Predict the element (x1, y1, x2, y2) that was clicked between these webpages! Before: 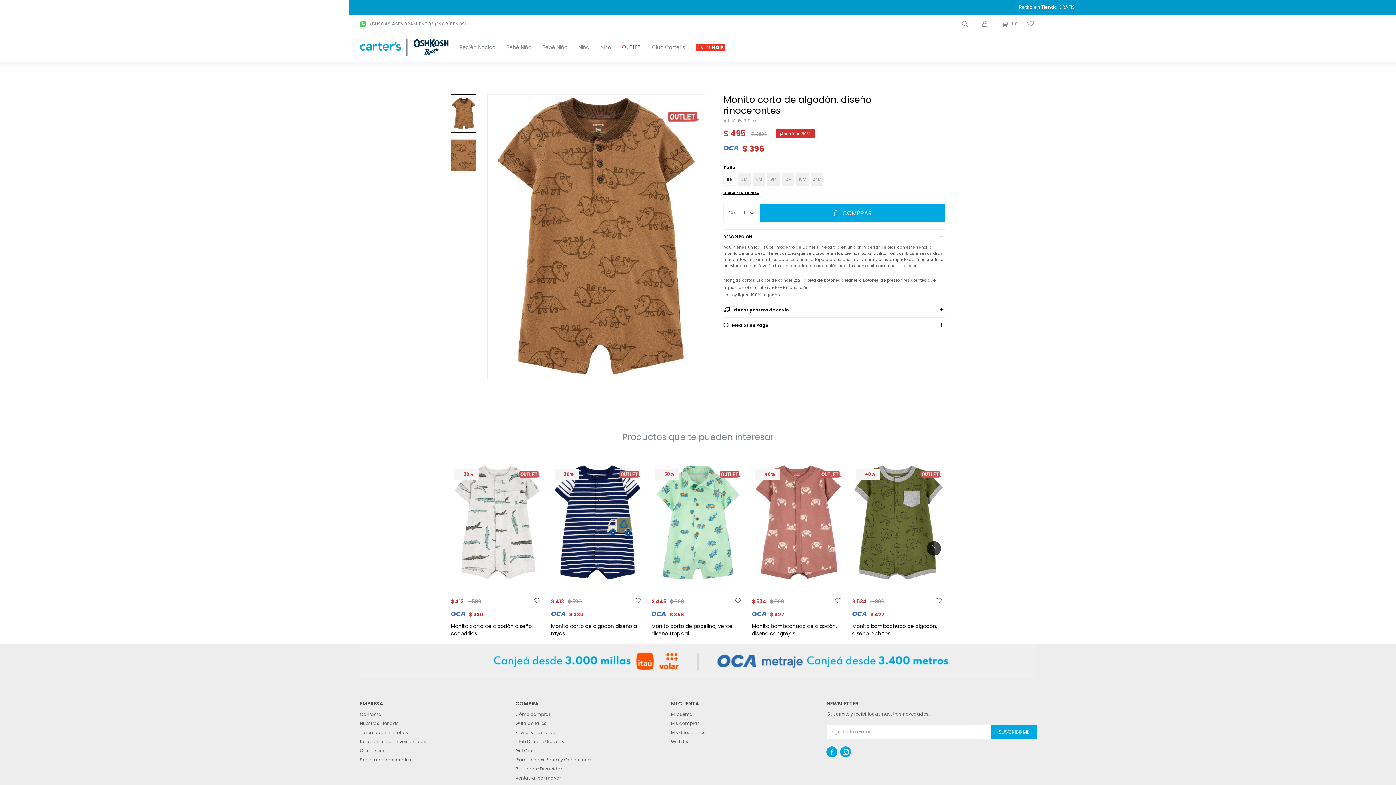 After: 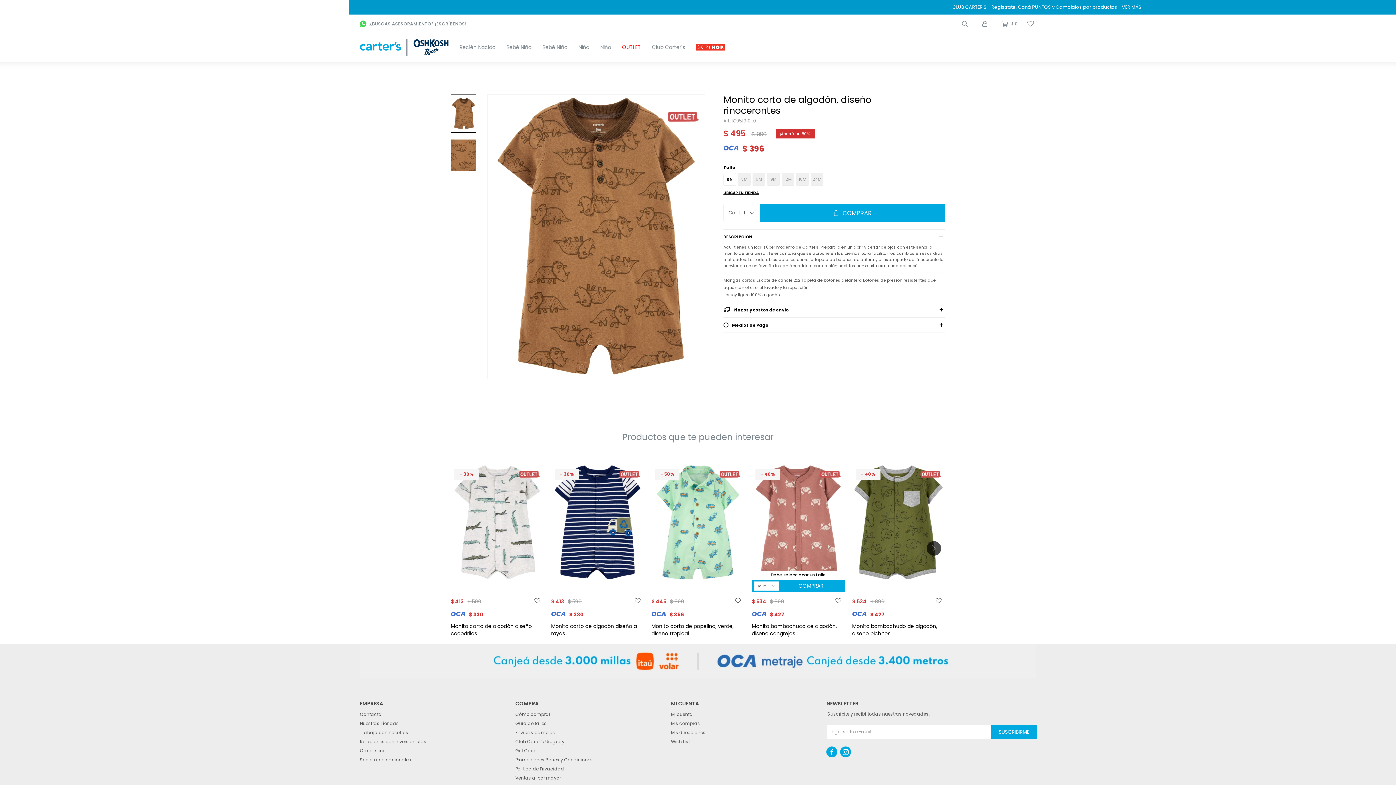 Action: bbox: (779, 590, 843, 600) label: COMPRAR